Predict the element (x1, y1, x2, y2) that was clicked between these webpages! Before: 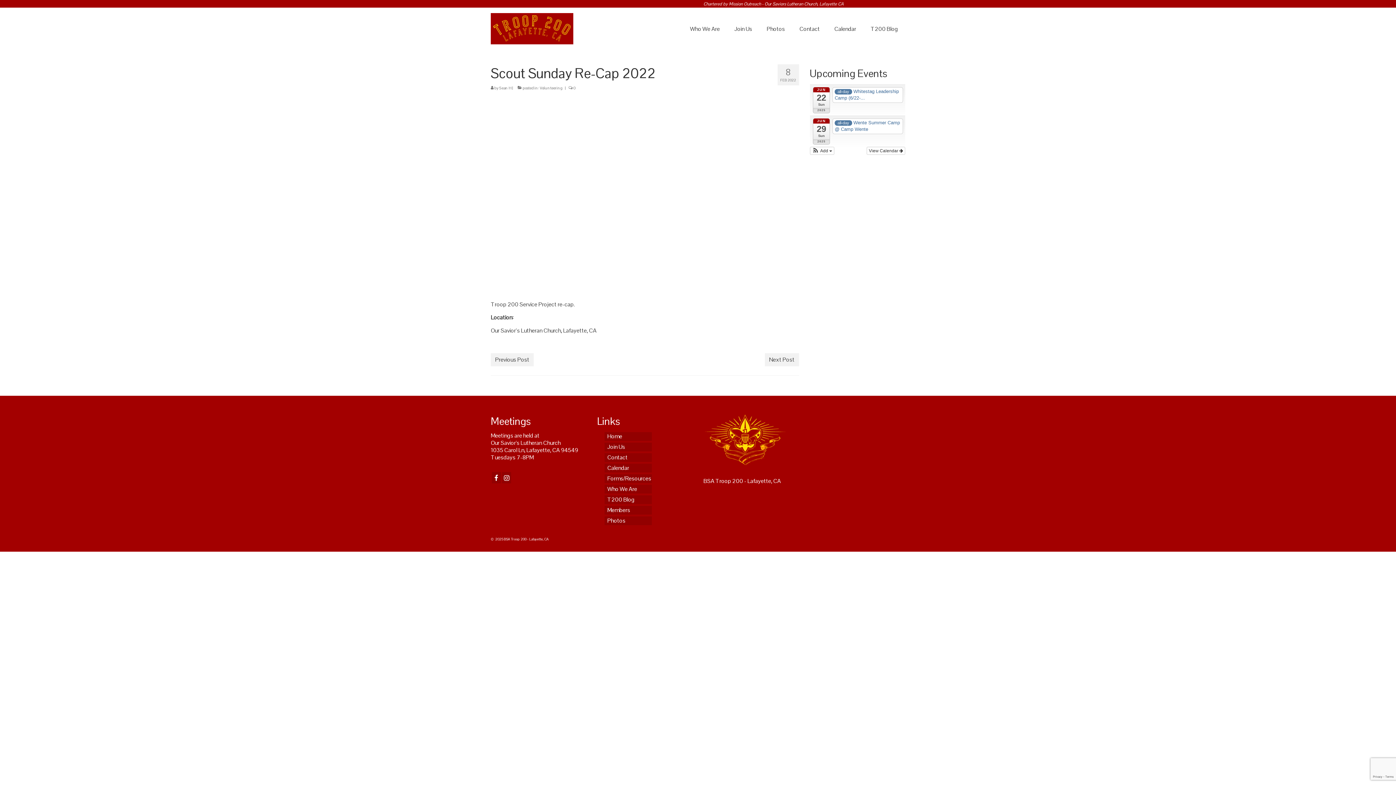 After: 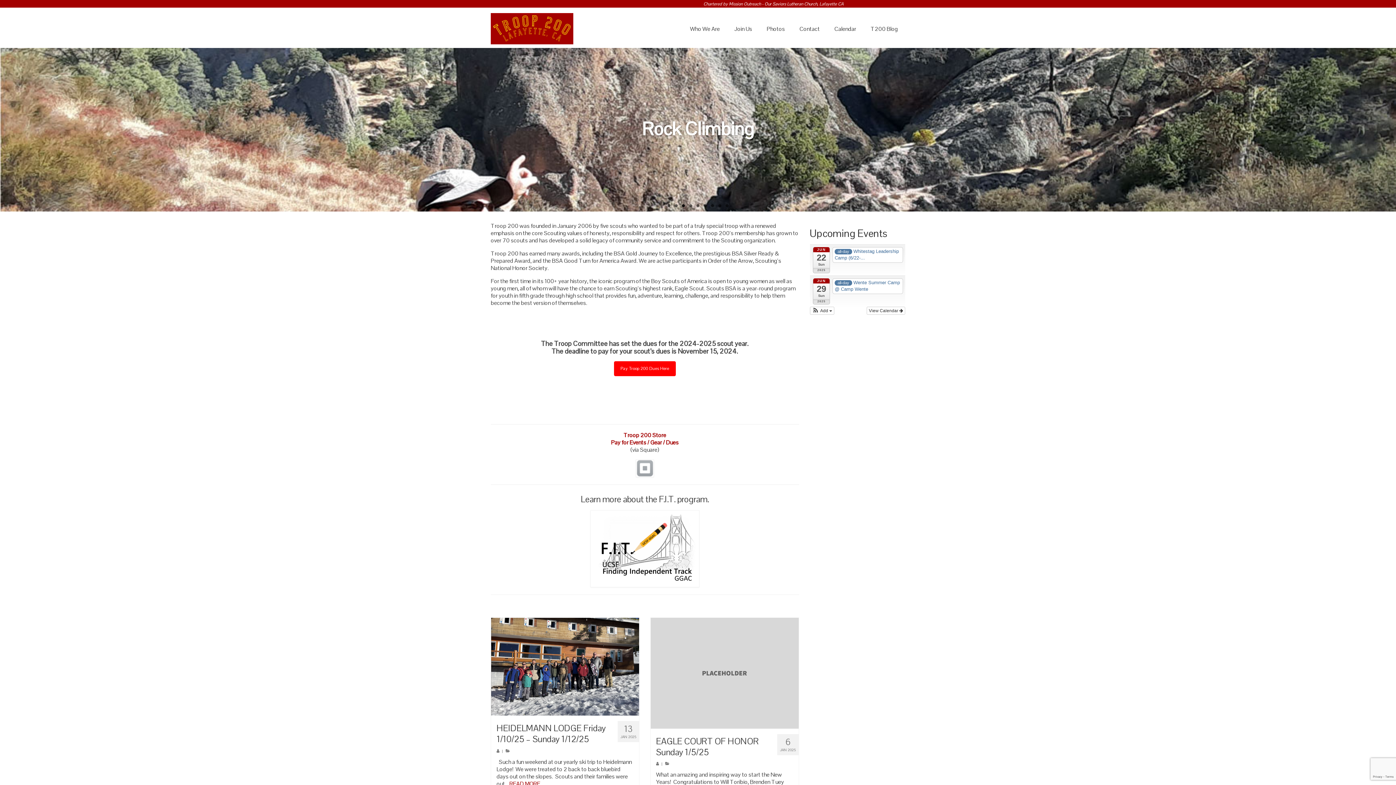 Action: bbox: (604, 432, 651, 440) label: Home